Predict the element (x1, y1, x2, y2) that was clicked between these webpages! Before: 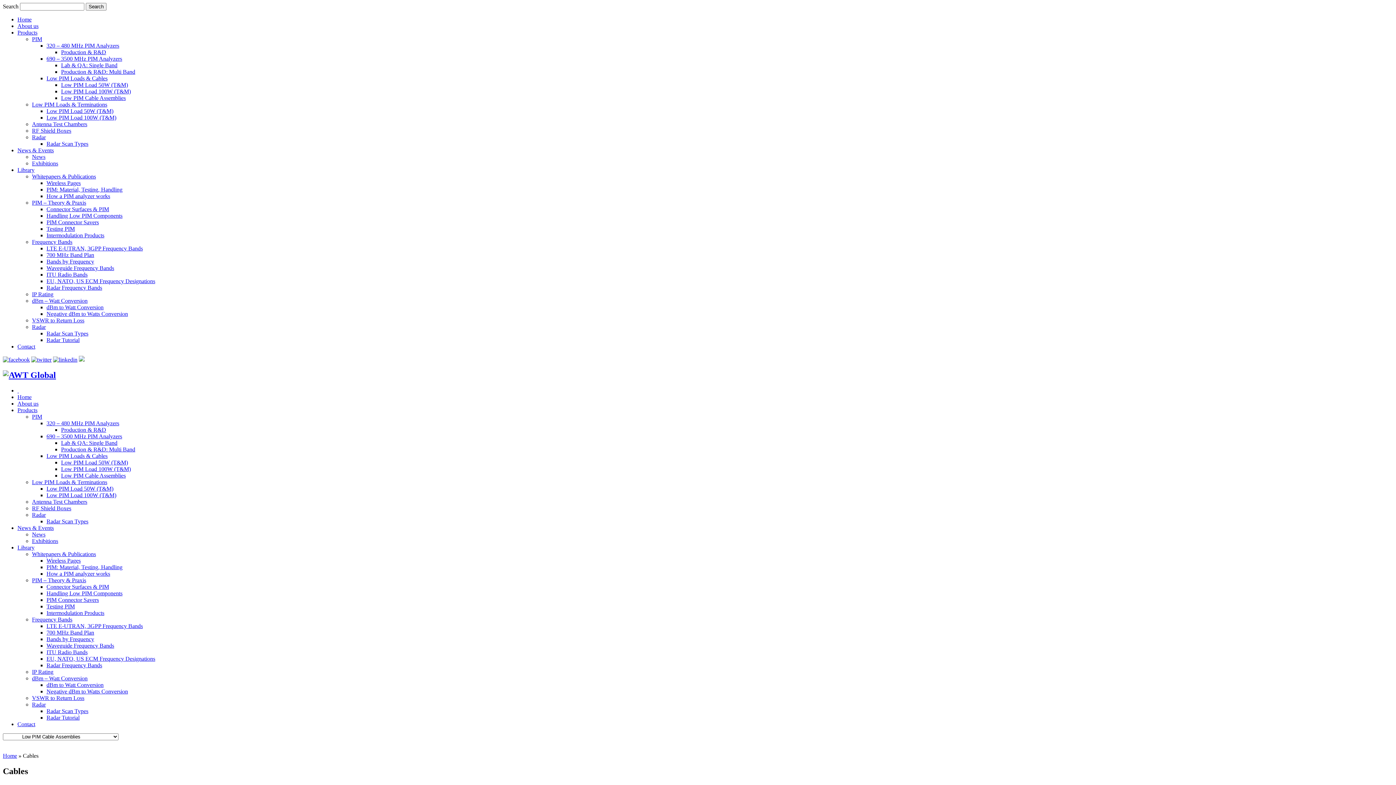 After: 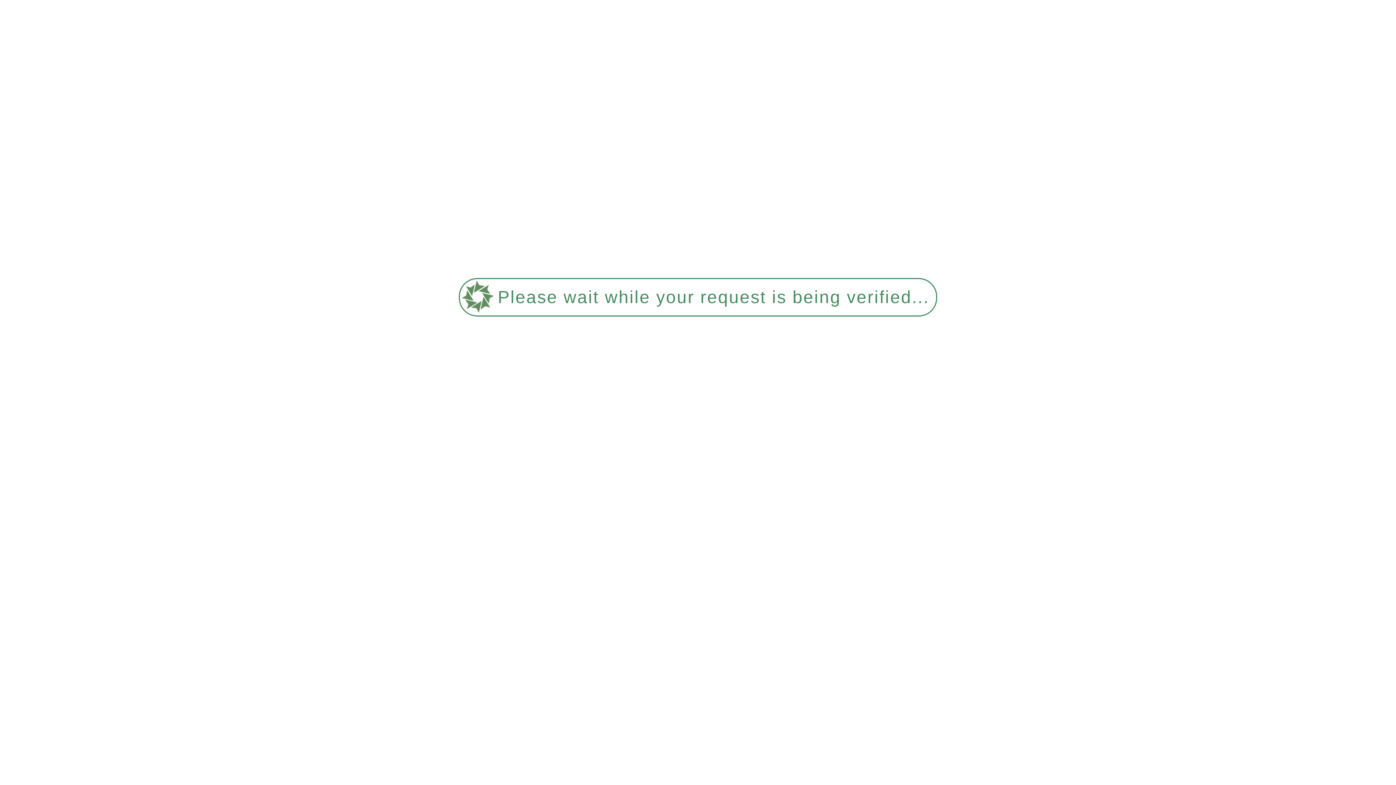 Action: label: Low PIM Load 50W (T&M) bbox: (61, 459, 128, 465)